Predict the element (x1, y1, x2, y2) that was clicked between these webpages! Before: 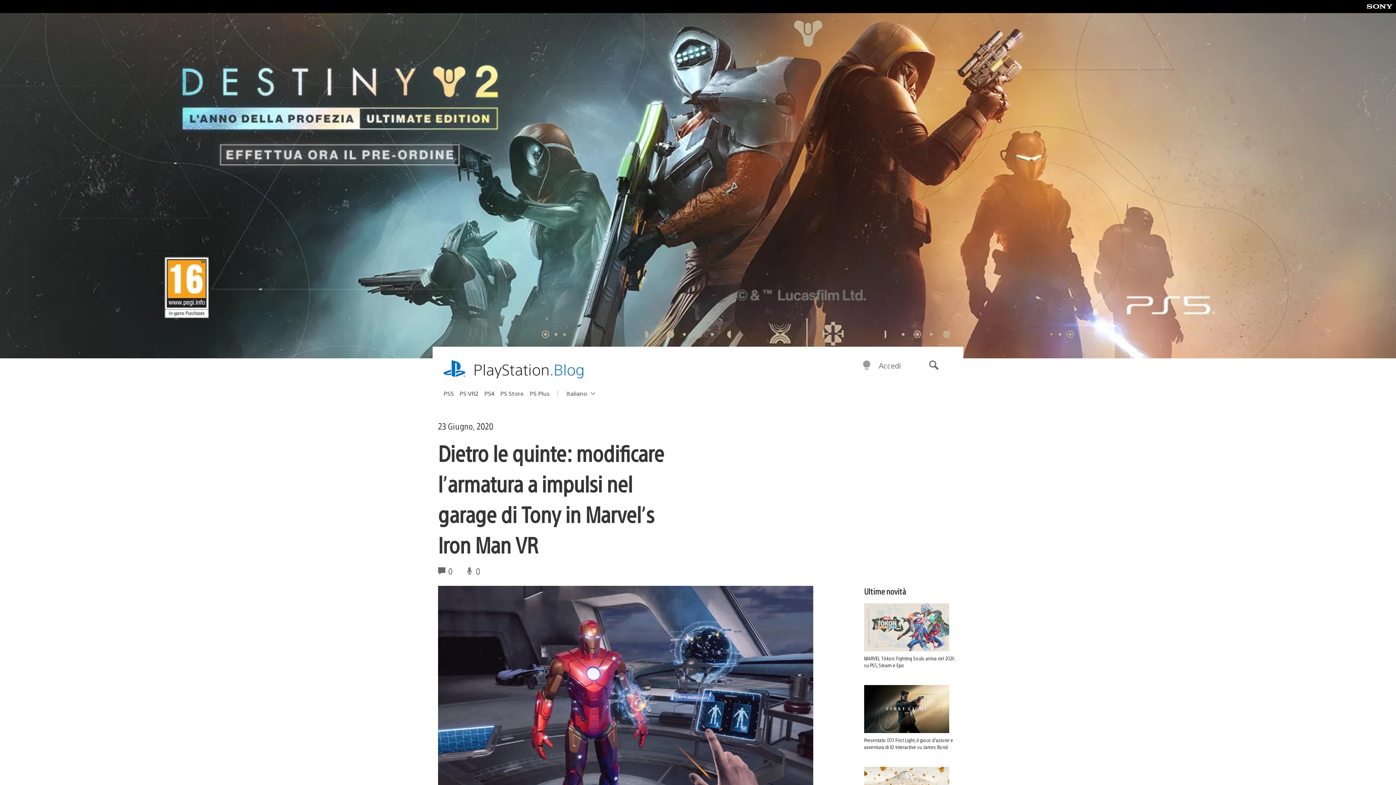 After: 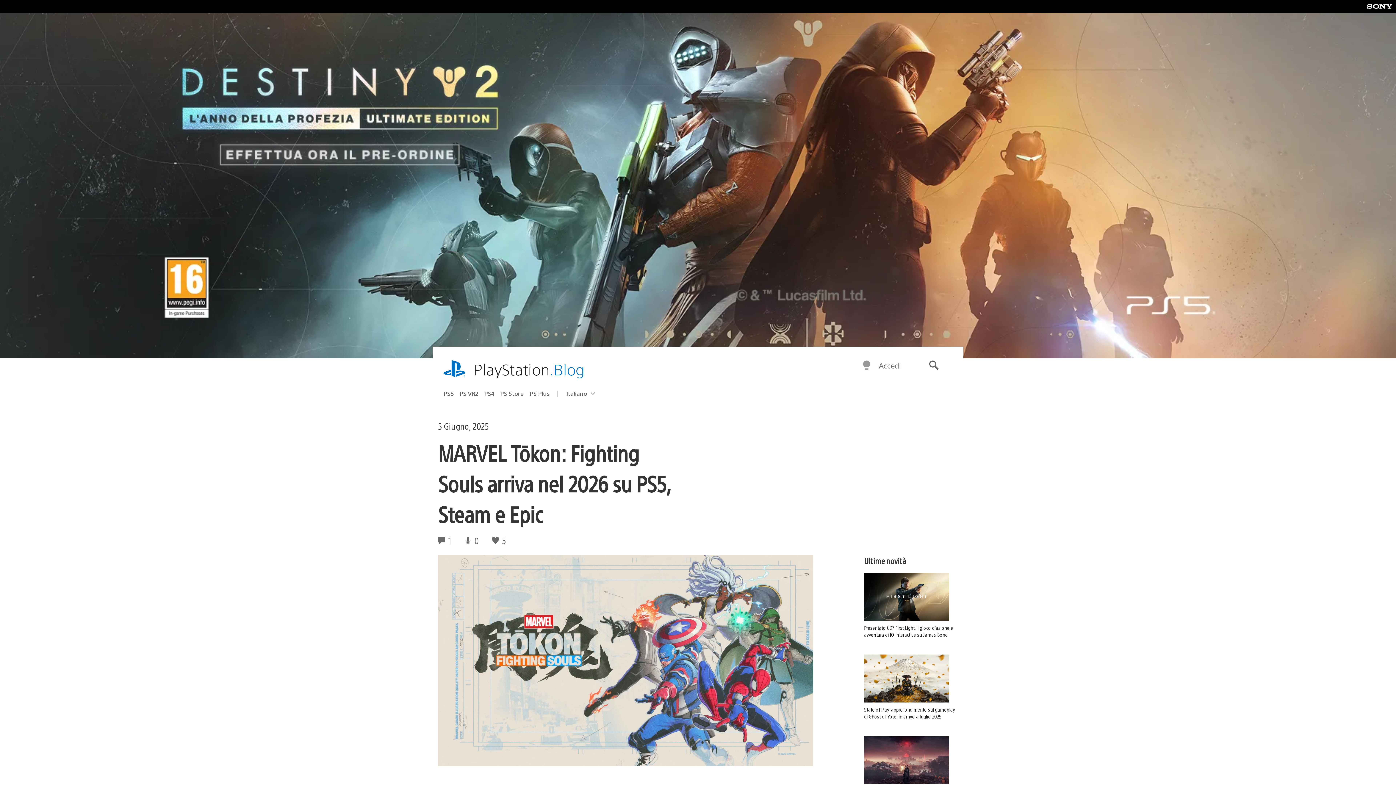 Action: label: MARVEL Tōkon: Fighting Souls arriva nel 2026 su PS5, Steam e Epic bbox: (864, 603, 958, 669)